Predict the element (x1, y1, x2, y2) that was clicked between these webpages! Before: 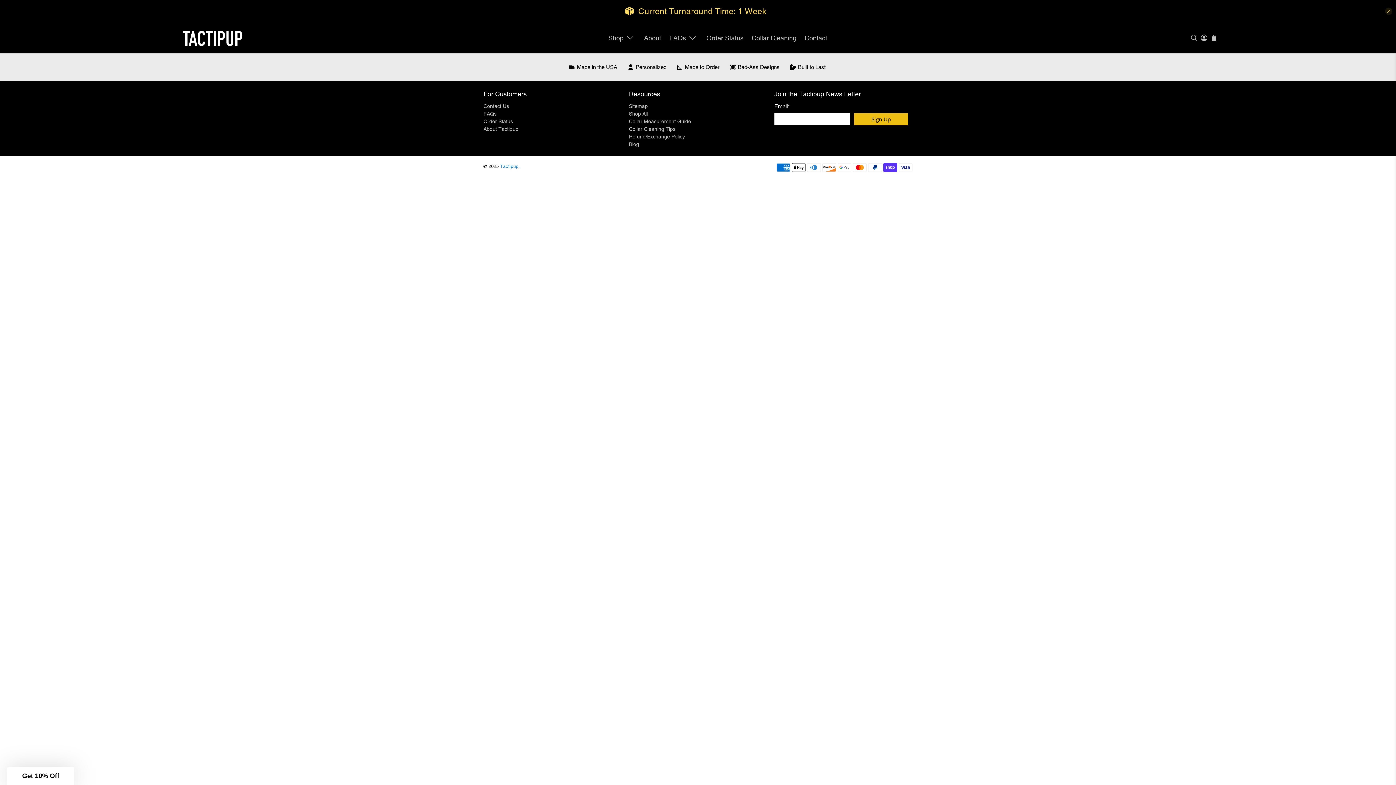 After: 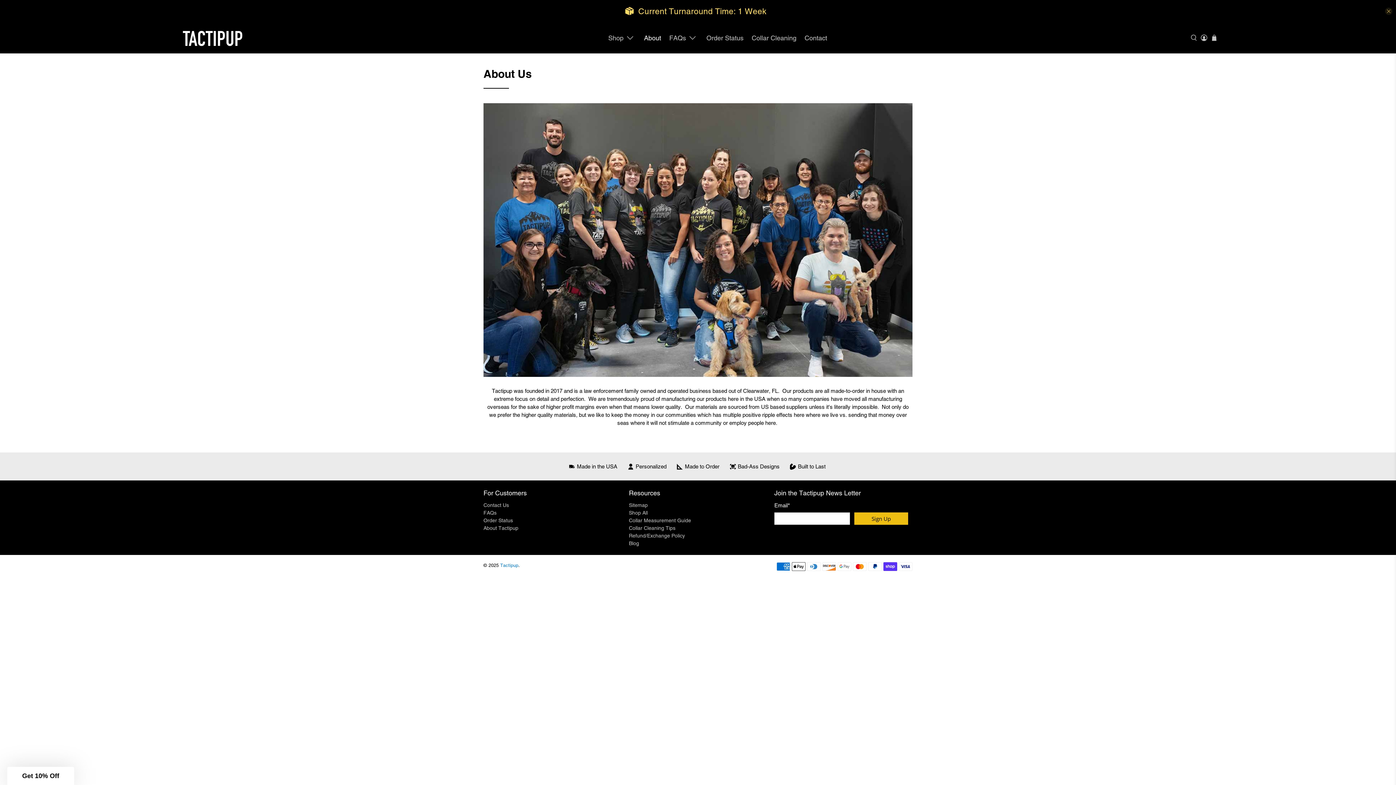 Action: bbox: (640, 27, 665, 48) label: About